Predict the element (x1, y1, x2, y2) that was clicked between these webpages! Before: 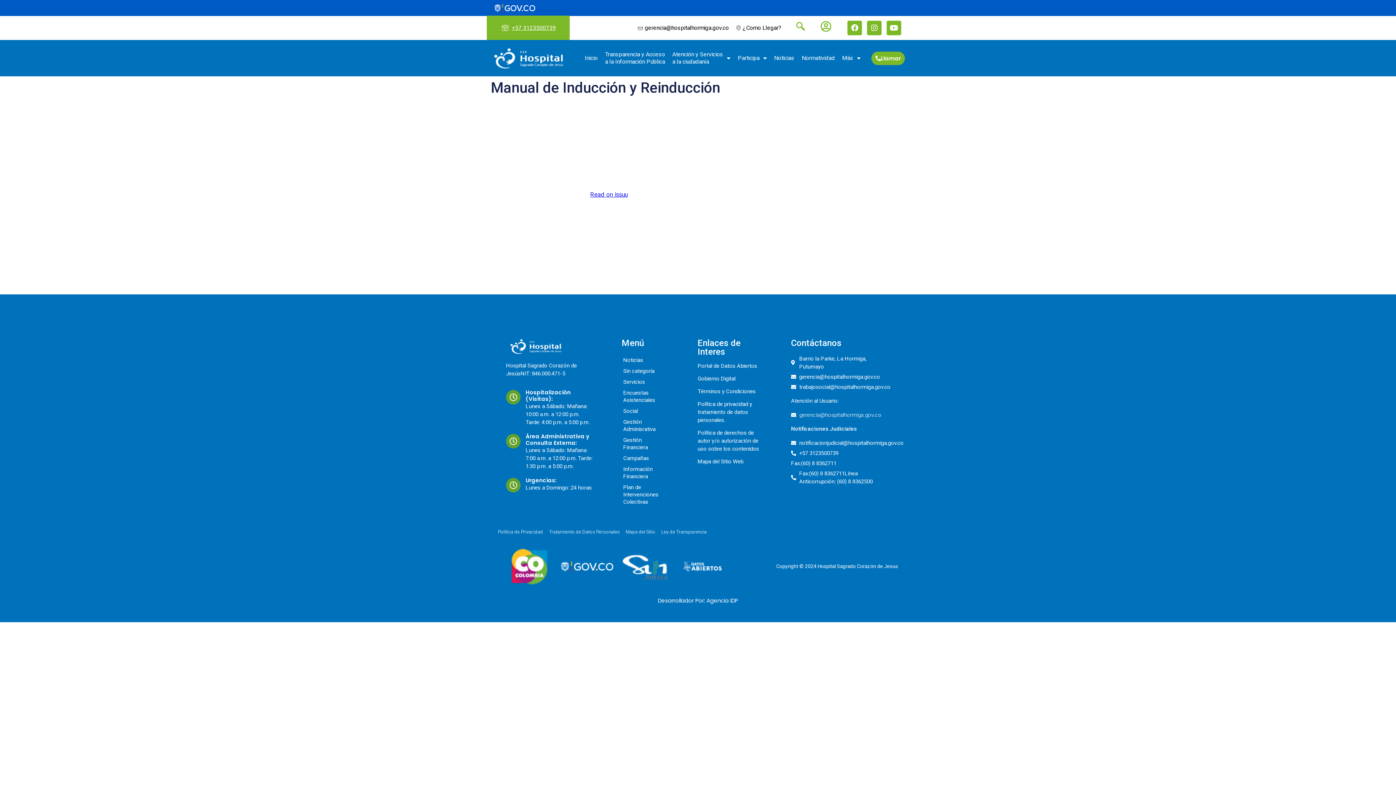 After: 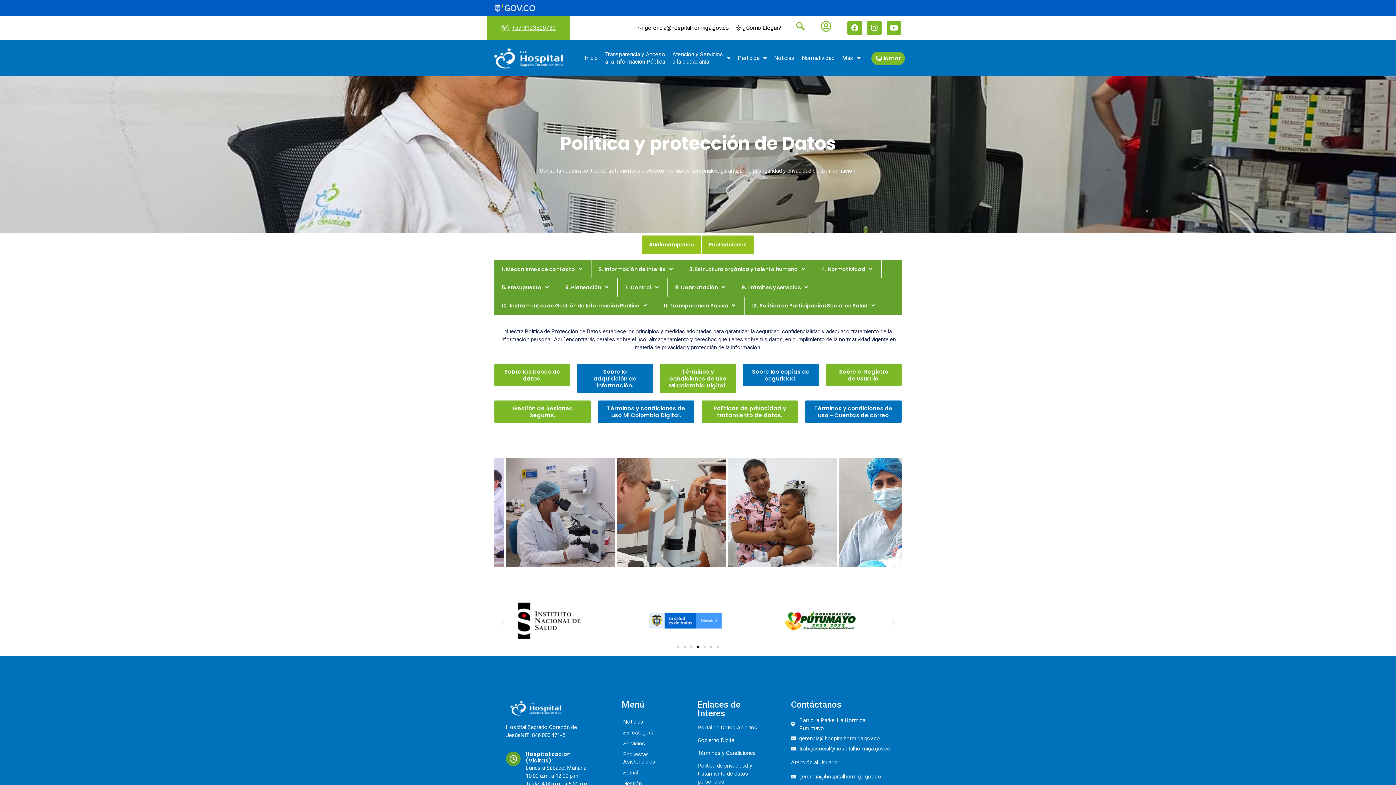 Action: label: Política de privacidad y tratamiento de datos personales. bbox: (697, 400, 767, 424)